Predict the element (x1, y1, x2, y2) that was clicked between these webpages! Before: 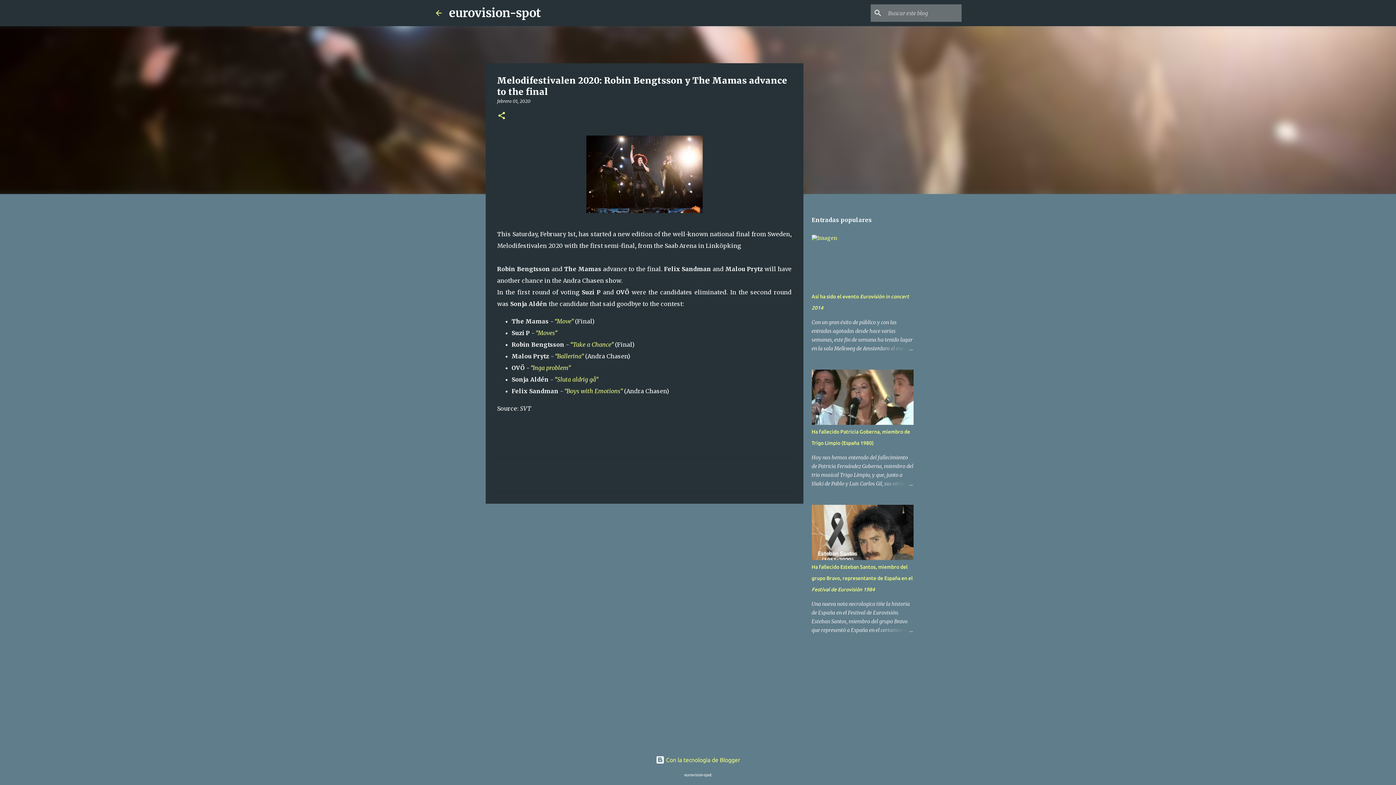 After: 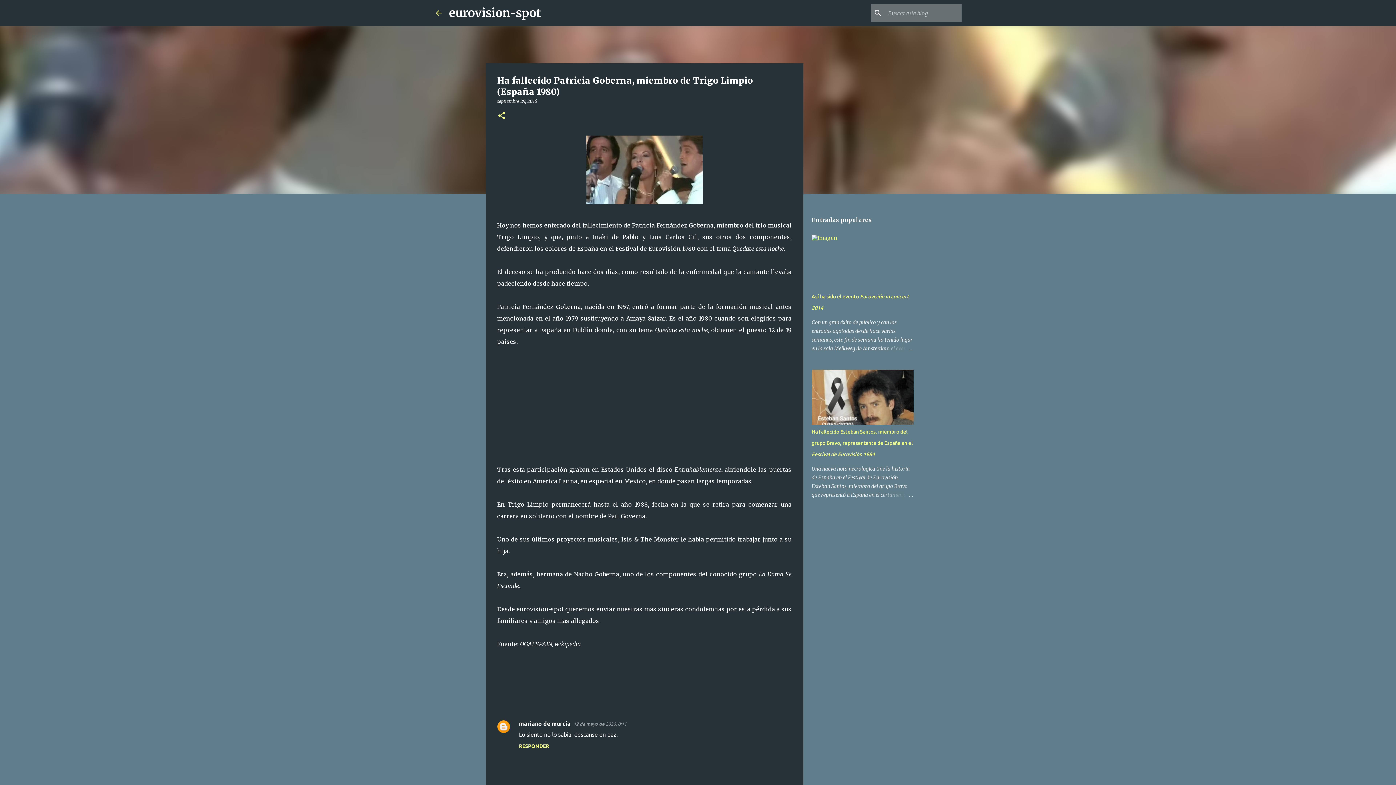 Action: bbox: (878, 479, 913, 488)